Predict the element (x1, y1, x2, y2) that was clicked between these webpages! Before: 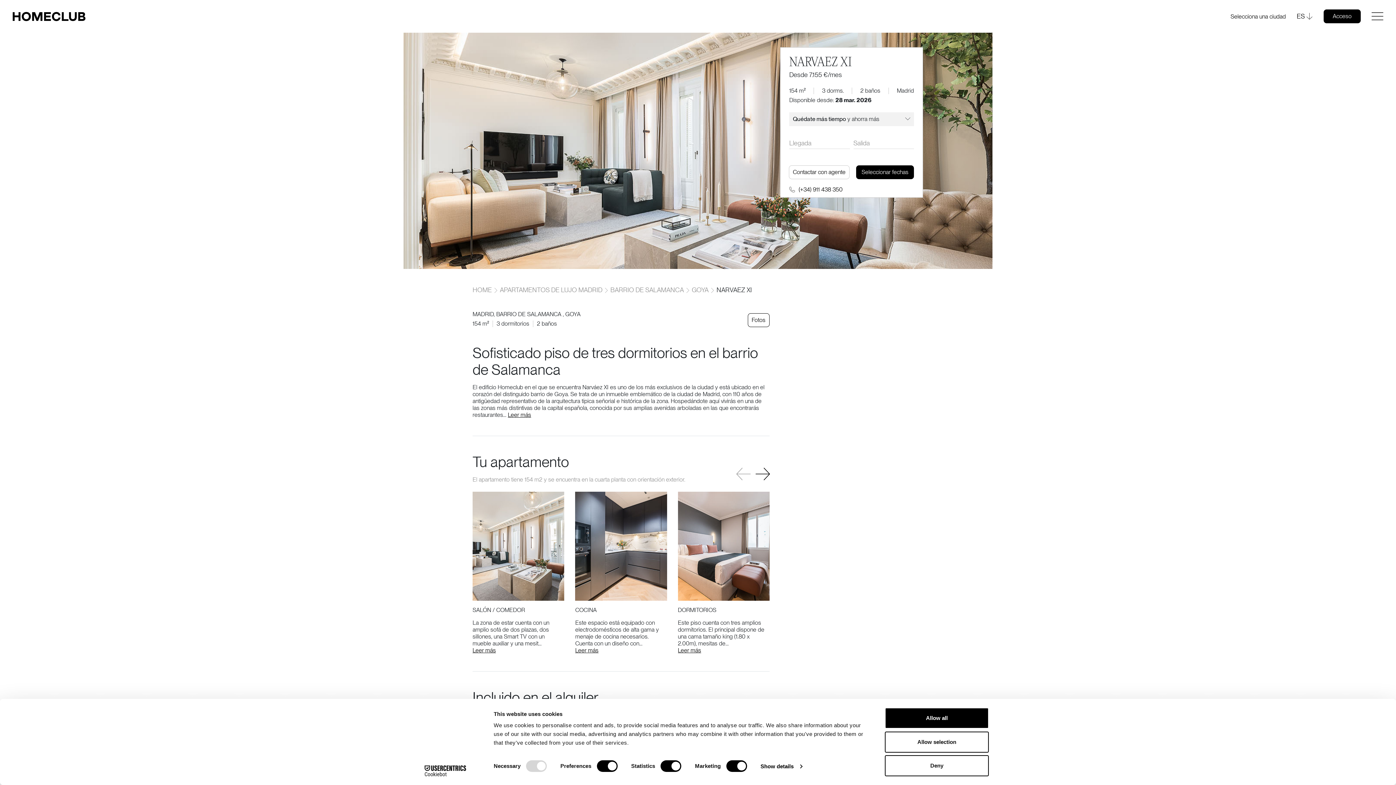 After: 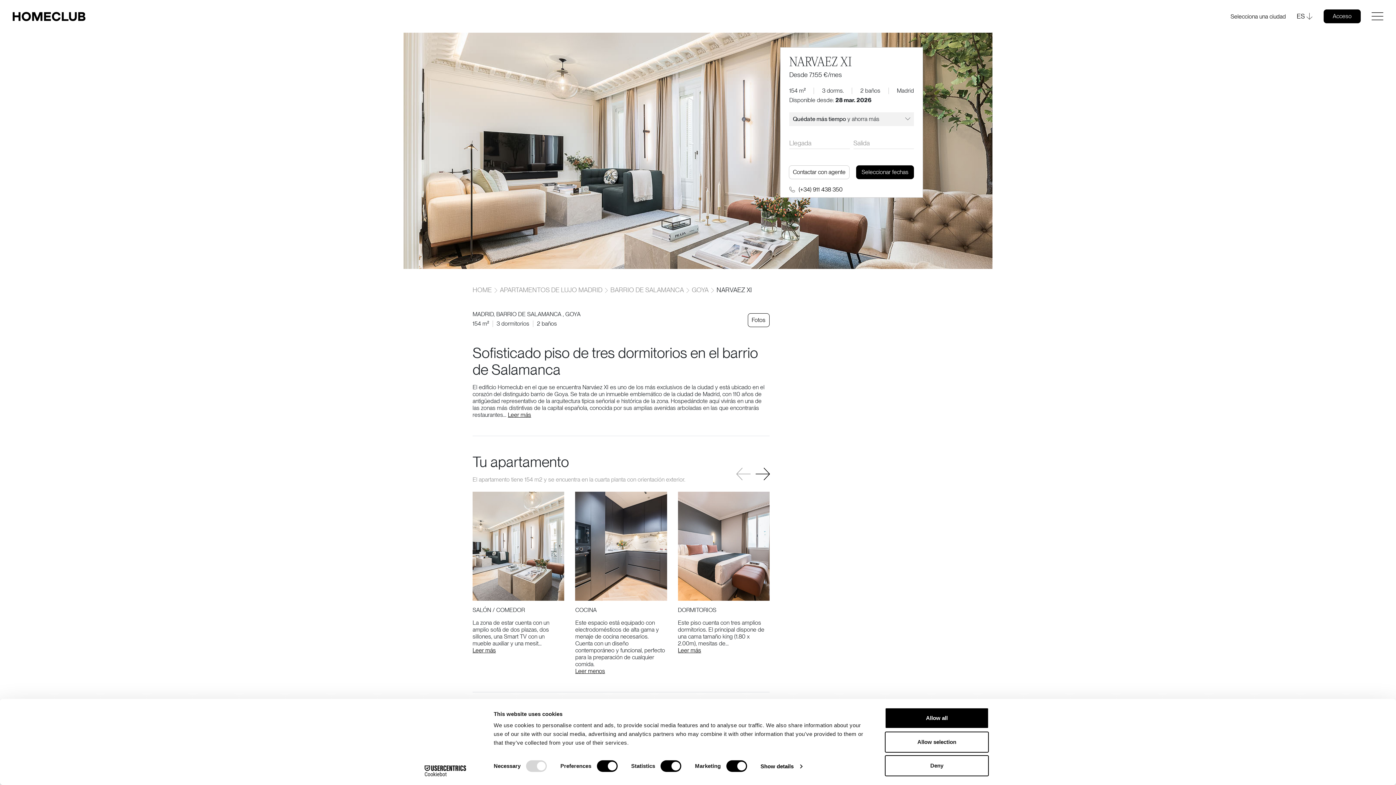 Action: label: Leer más bbox: (575, 647, 598, 654)